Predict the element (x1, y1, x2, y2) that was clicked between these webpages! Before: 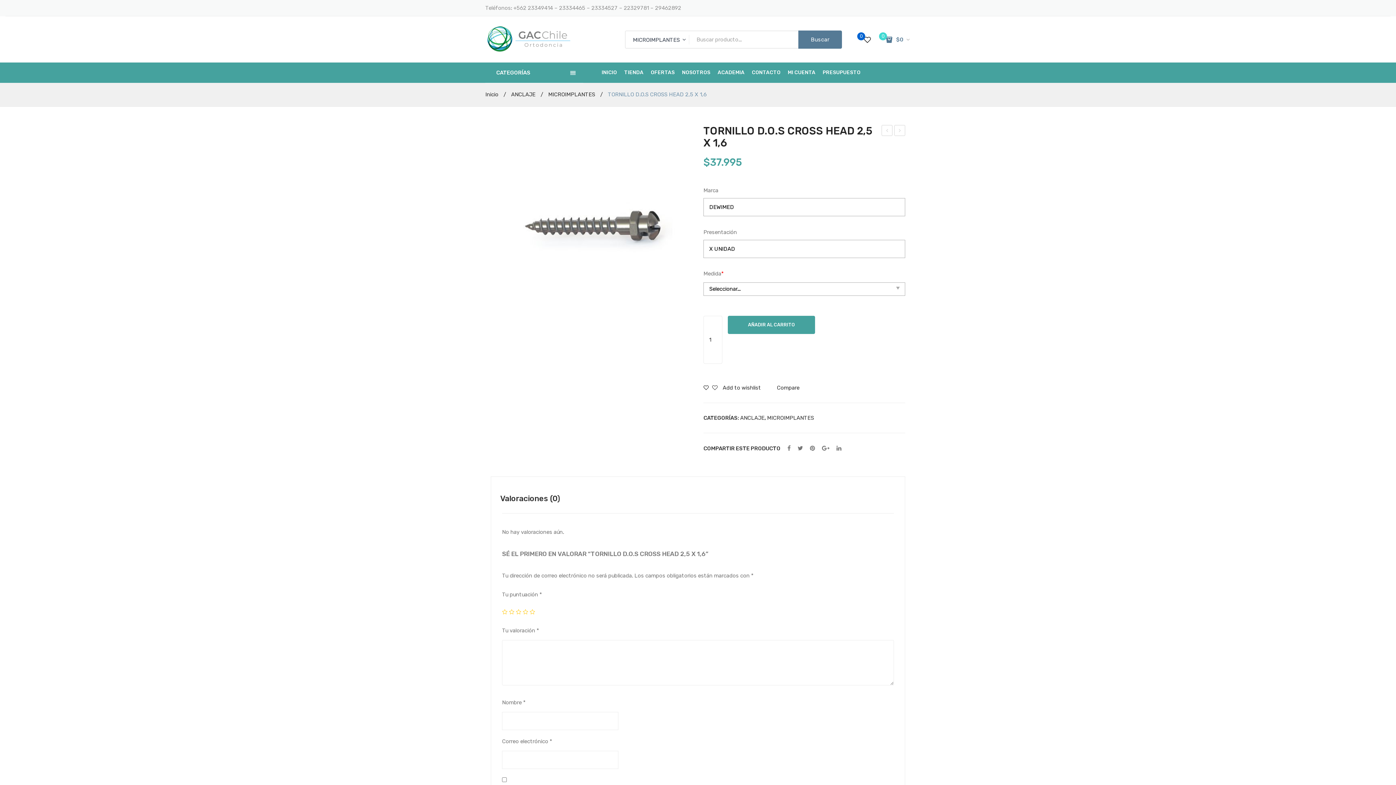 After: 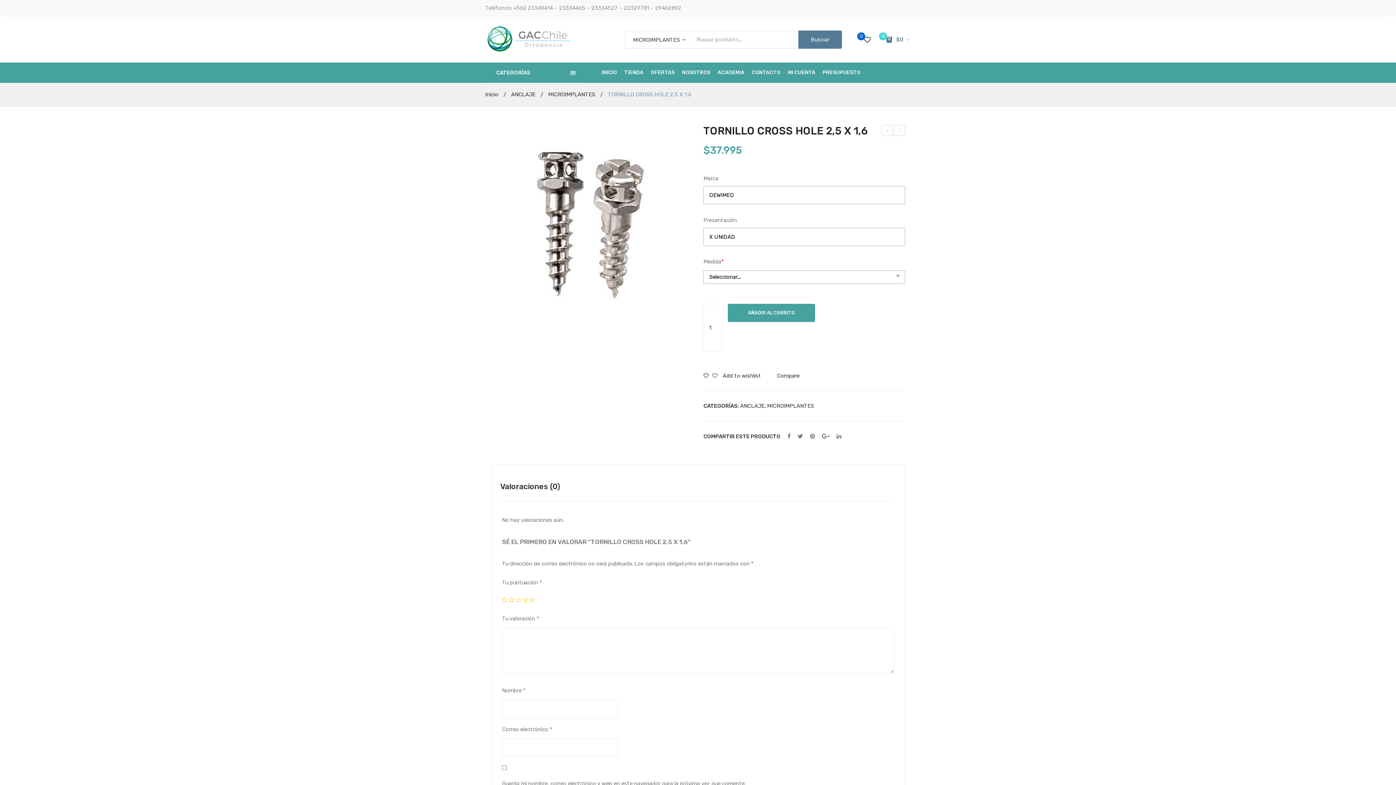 Action: label: TORNILLO CROSS HOLE 2,5 X 1,6 bbox: (881, 125, 892, 136)